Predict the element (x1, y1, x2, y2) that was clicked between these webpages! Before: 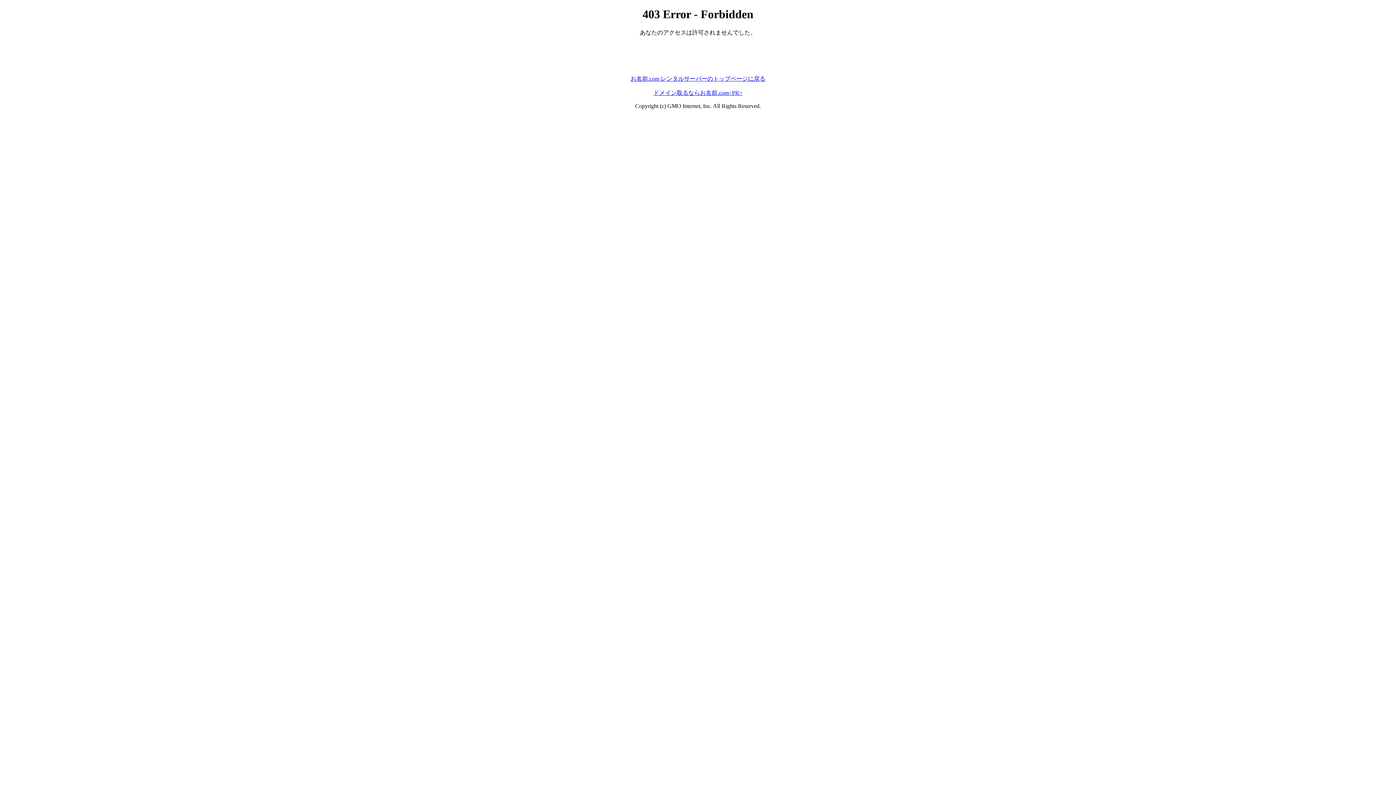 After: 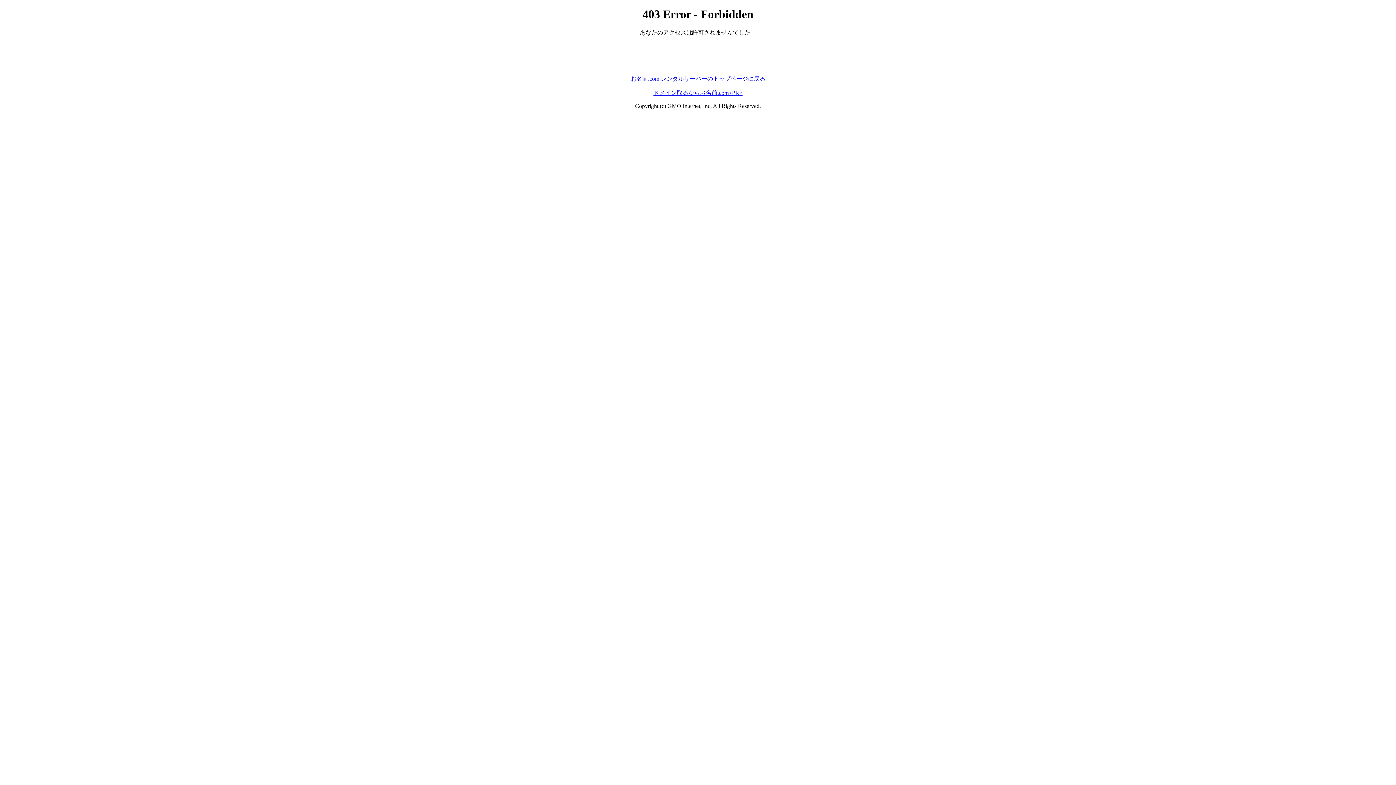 Action: label: お名前.com レンタルサーバーのトップページに戻る bbox: (630, 75, 765, 81)